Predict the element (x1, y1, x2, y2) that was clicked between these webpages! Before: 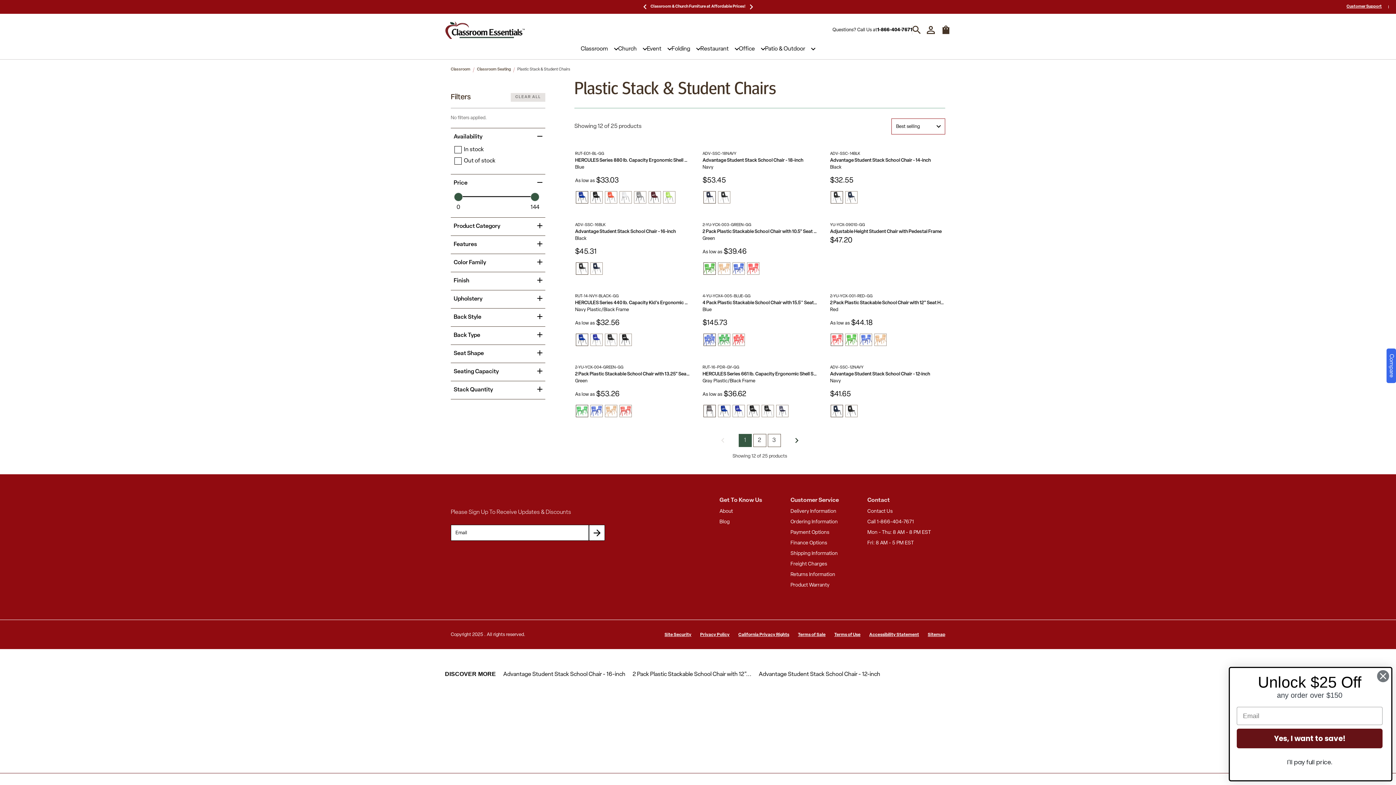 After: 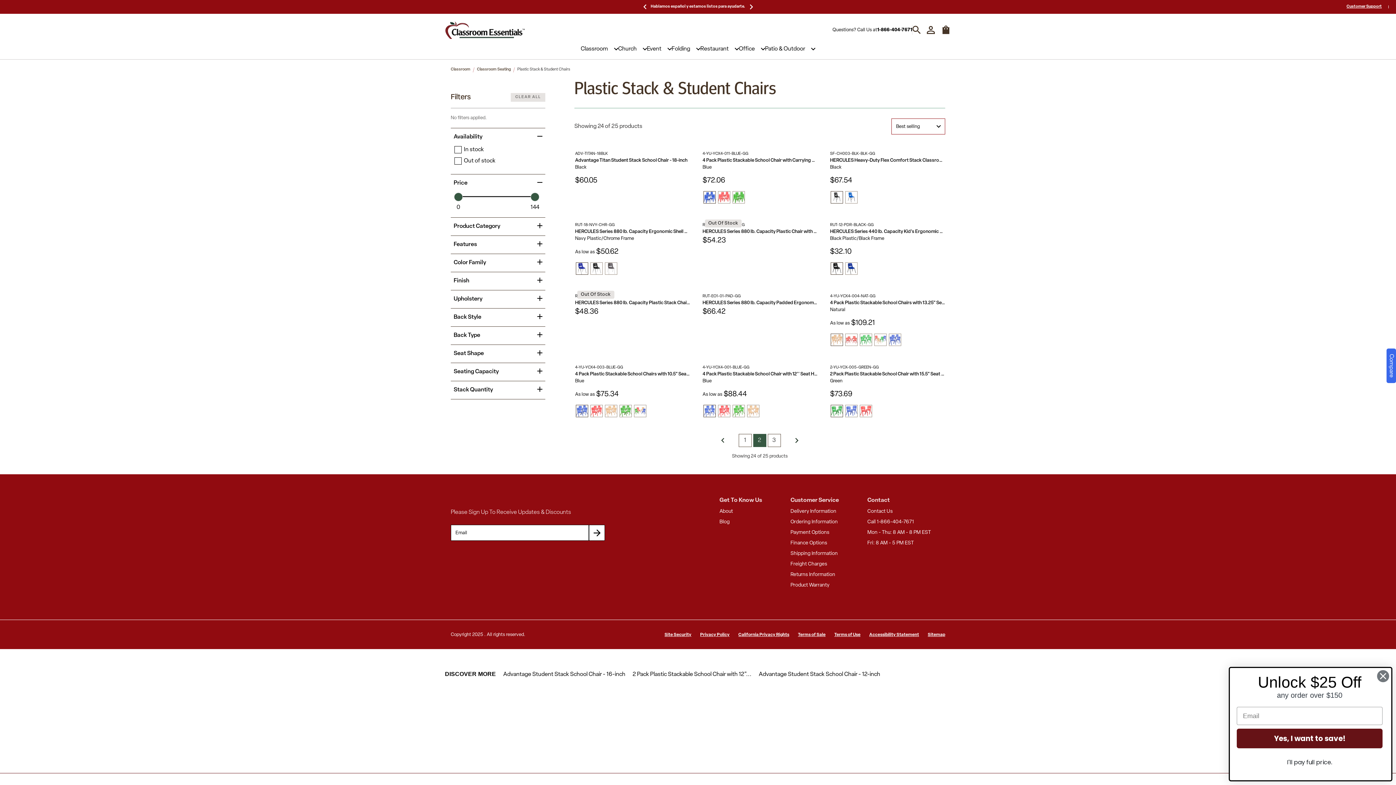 Action: label: Page 2 bbox: (753, 433, 766, 446)